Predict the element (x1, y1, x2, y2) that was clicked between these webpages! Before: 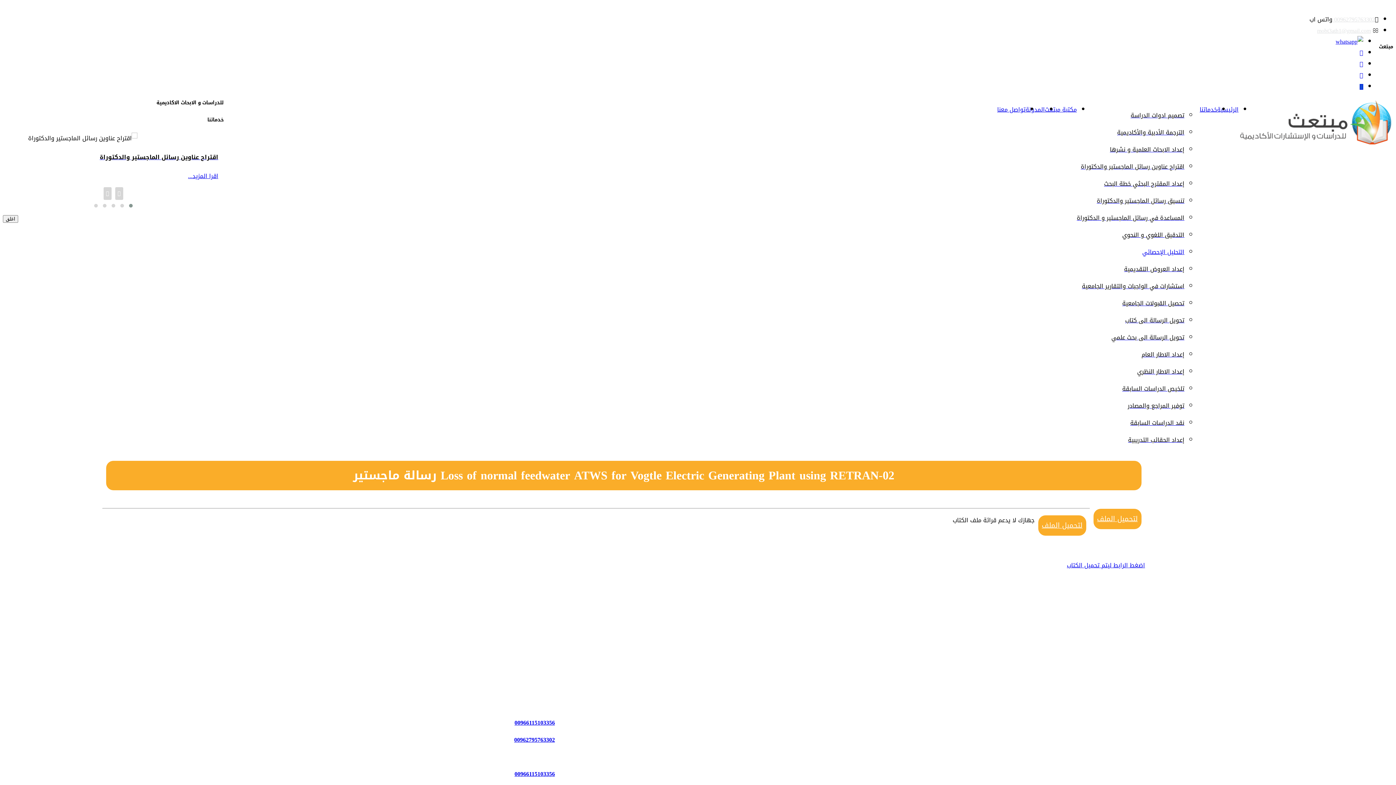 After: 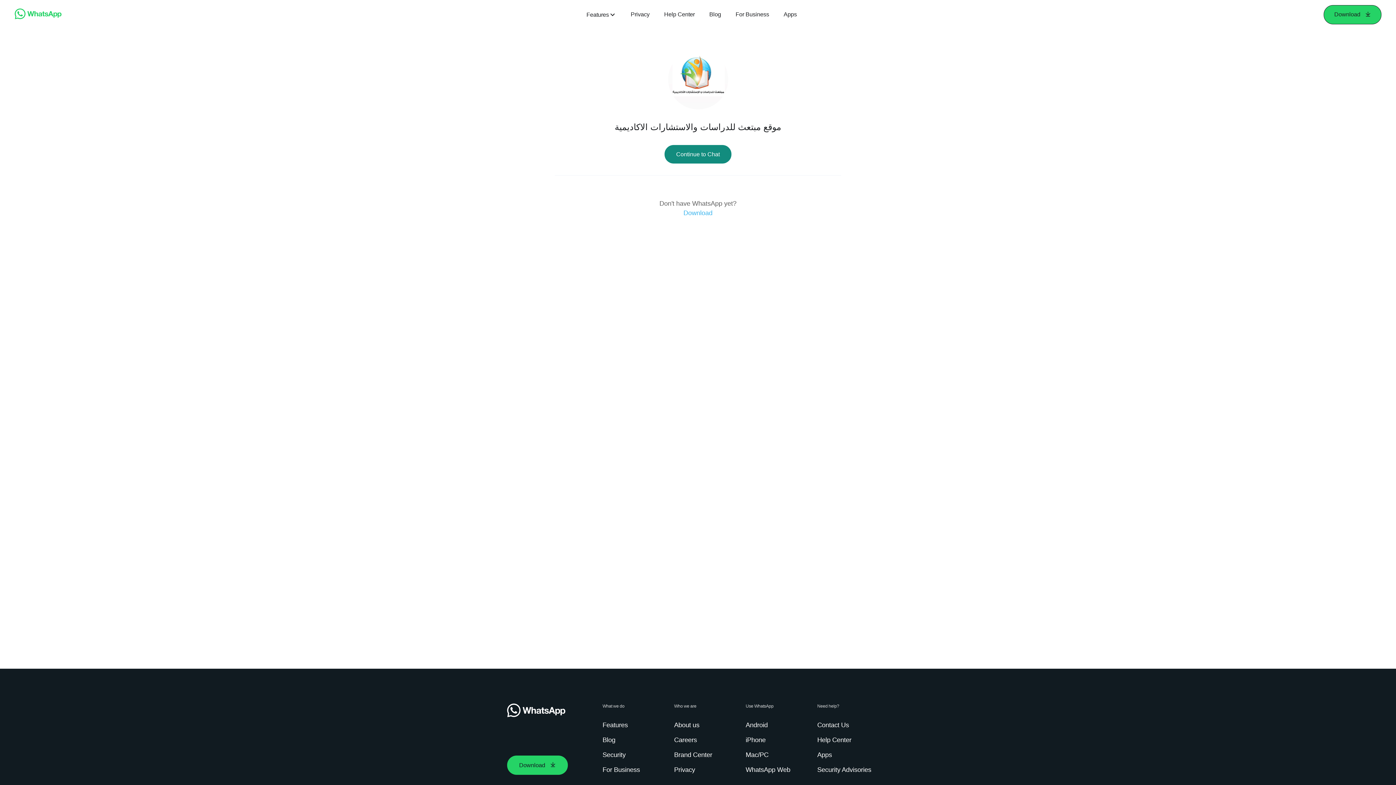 Action: bbox: (1332, 13, 1375, 25) label: 00962795763302 